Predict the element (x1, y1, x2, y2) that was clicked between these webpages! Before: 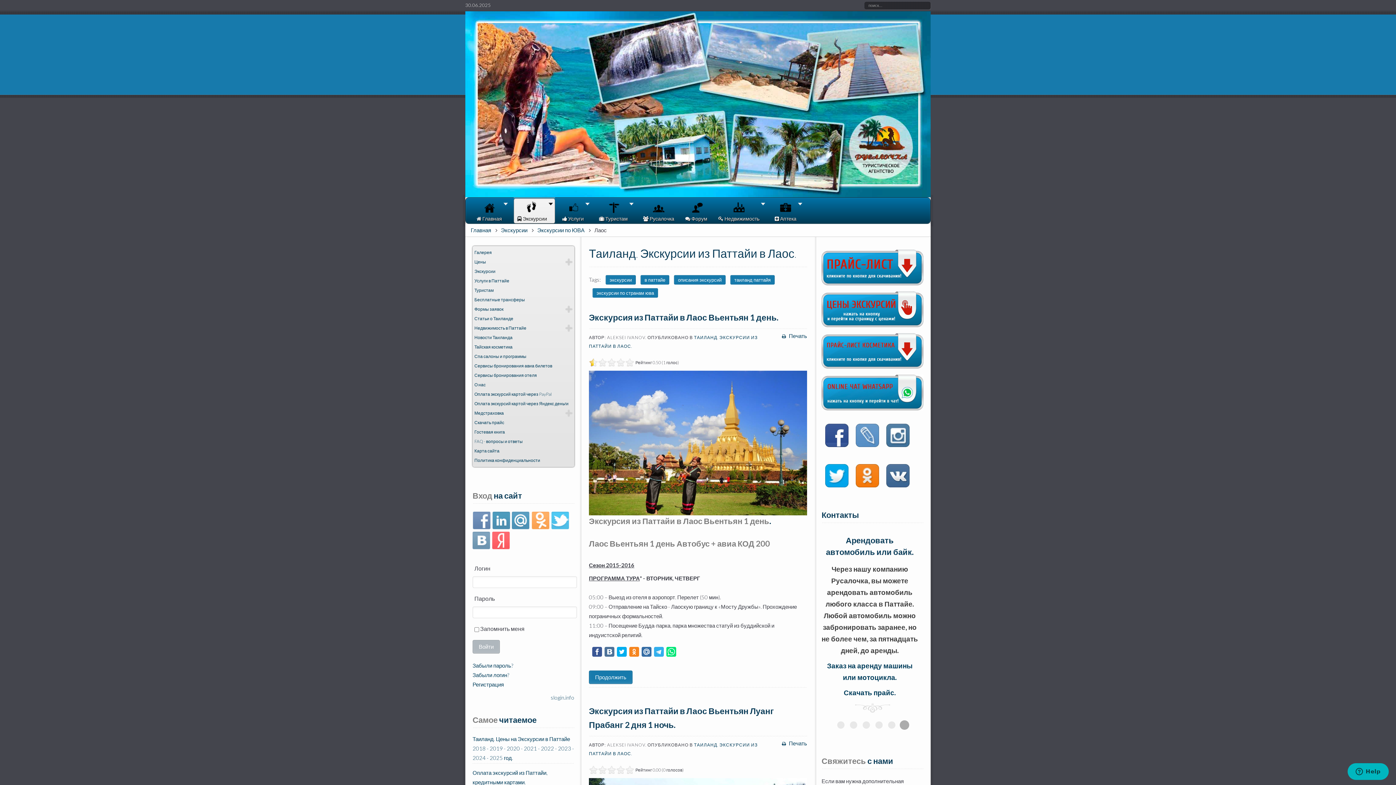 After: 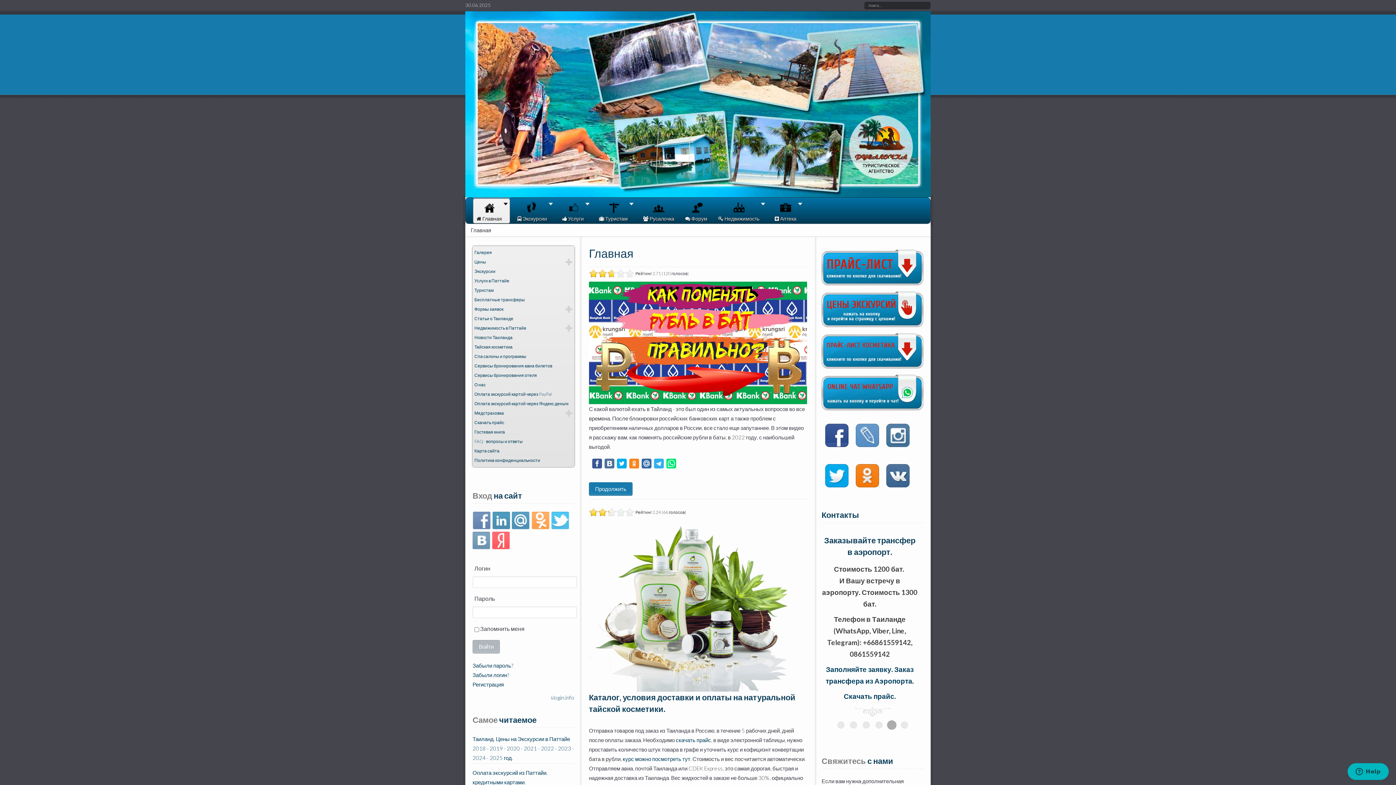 Action: label: Главная bbox: (476, 200, 506, 222)